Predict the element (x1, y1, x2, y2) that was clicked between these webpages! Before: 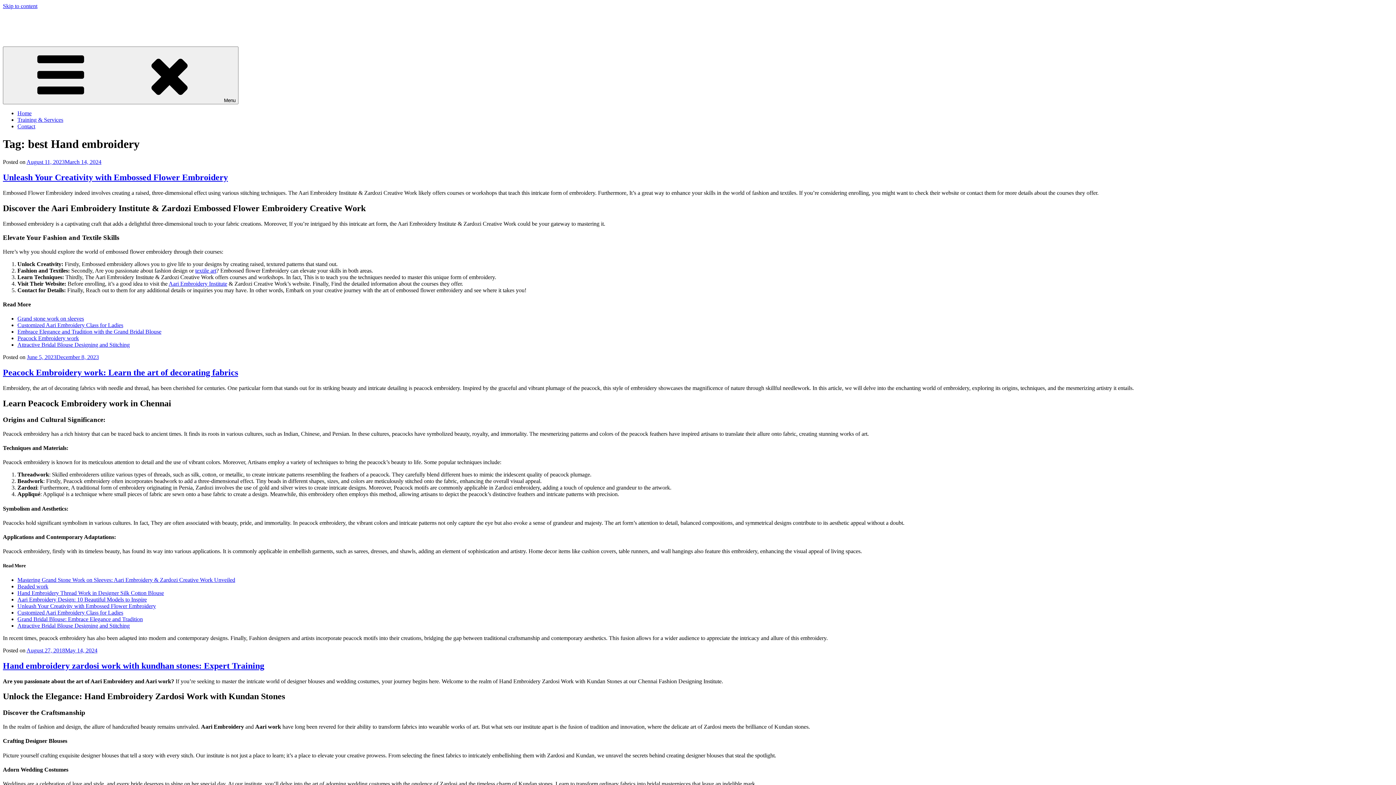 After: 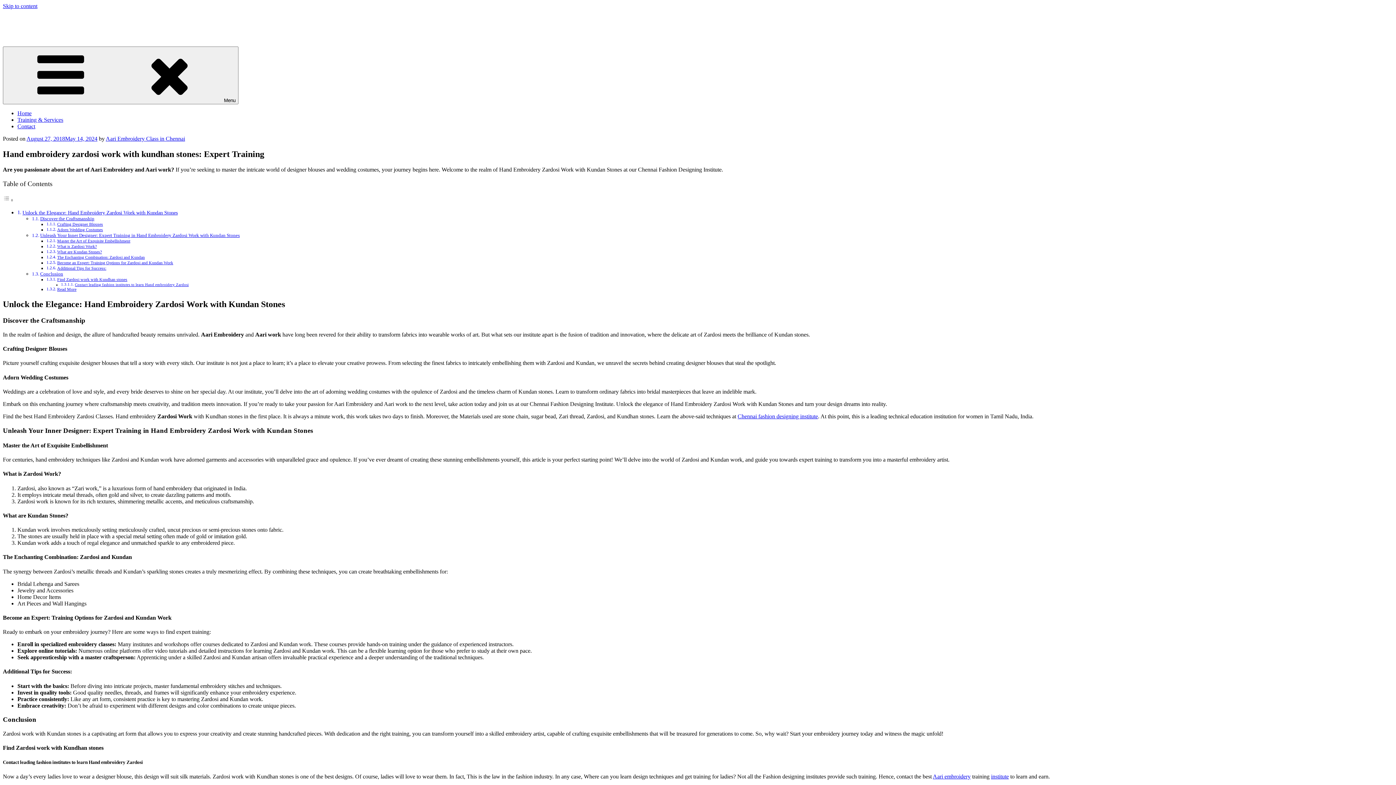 Action: bbox: (2, 661, 264, 670) label: Hand embroidery zardosi work with kundhan stones: Expert Training